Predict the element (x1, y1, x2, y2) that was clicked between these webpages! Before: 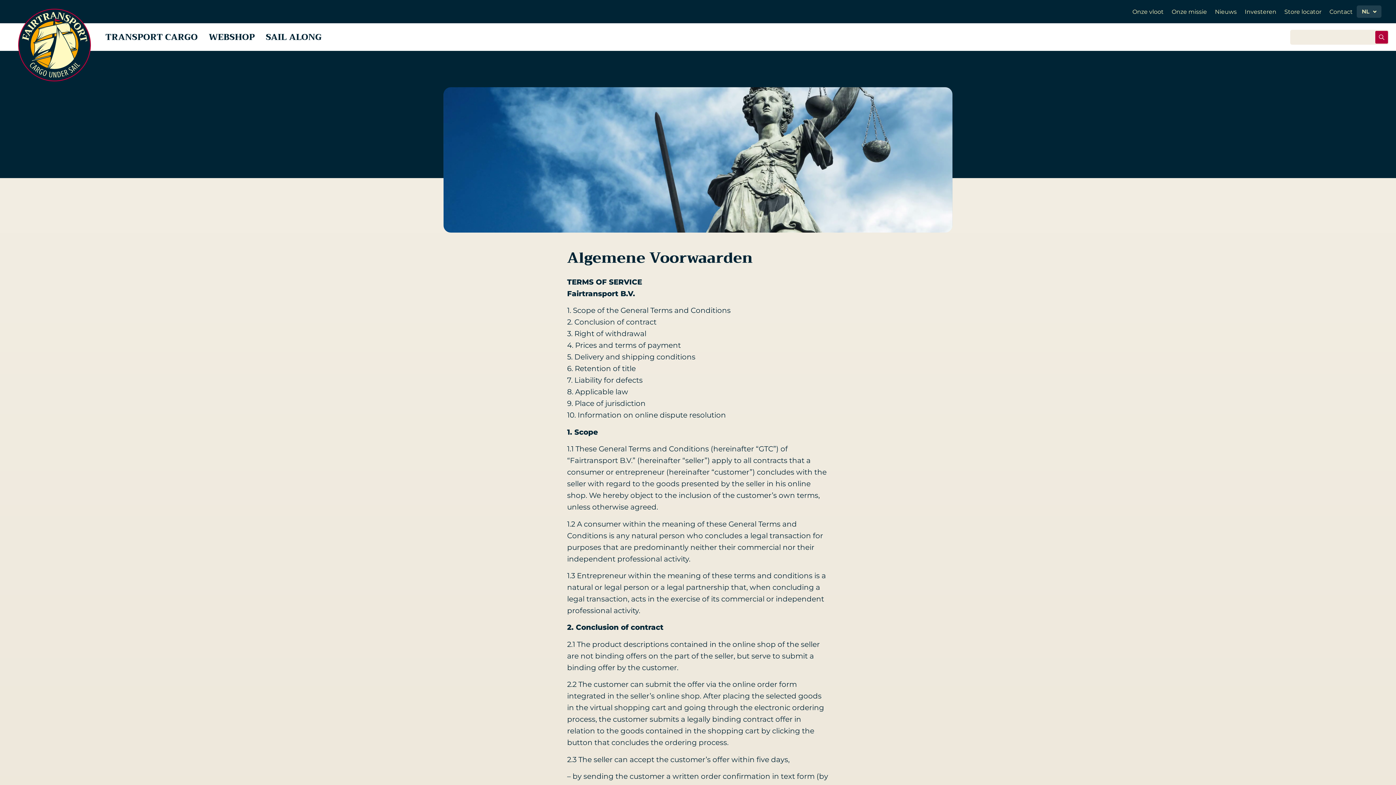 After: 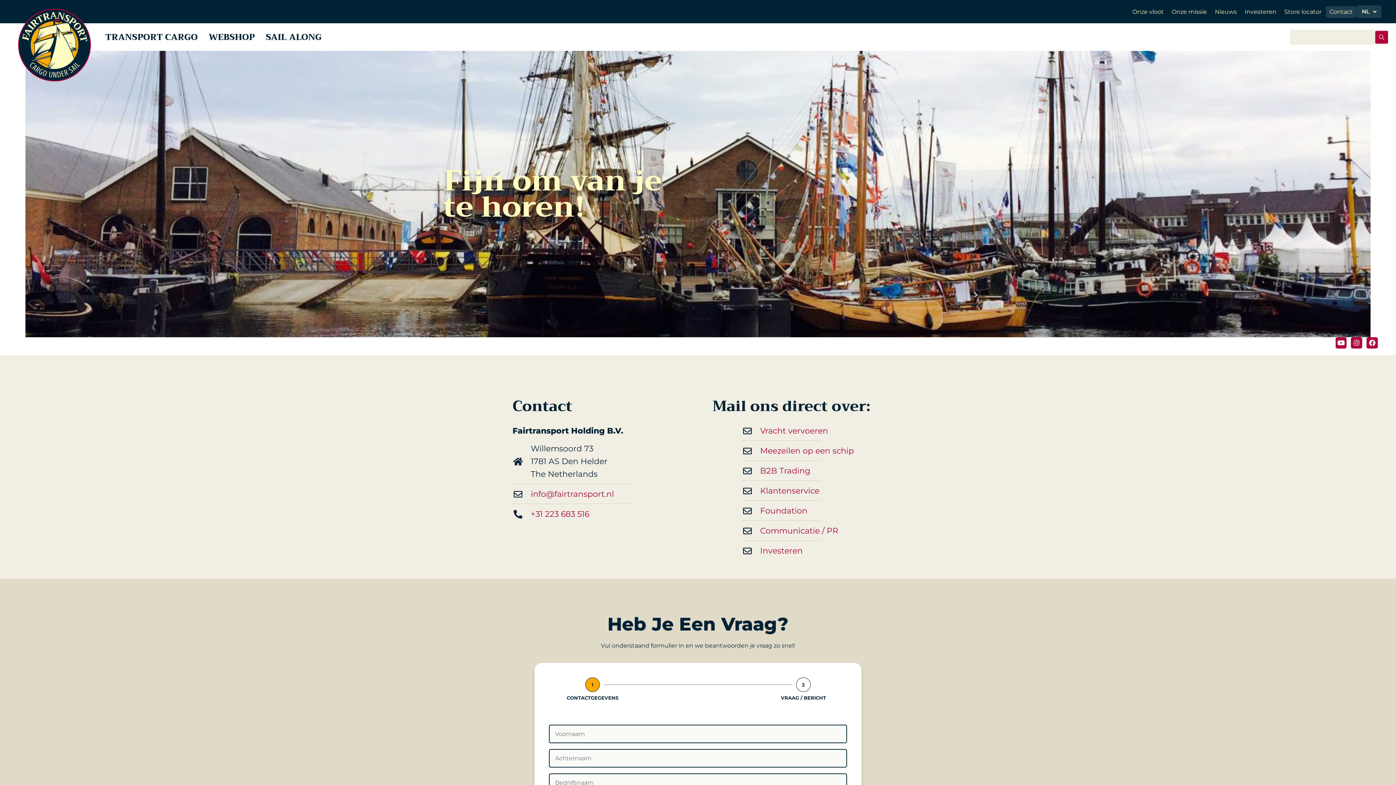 Action: label: Contact bbox: (1326, 6, 1356, 17)